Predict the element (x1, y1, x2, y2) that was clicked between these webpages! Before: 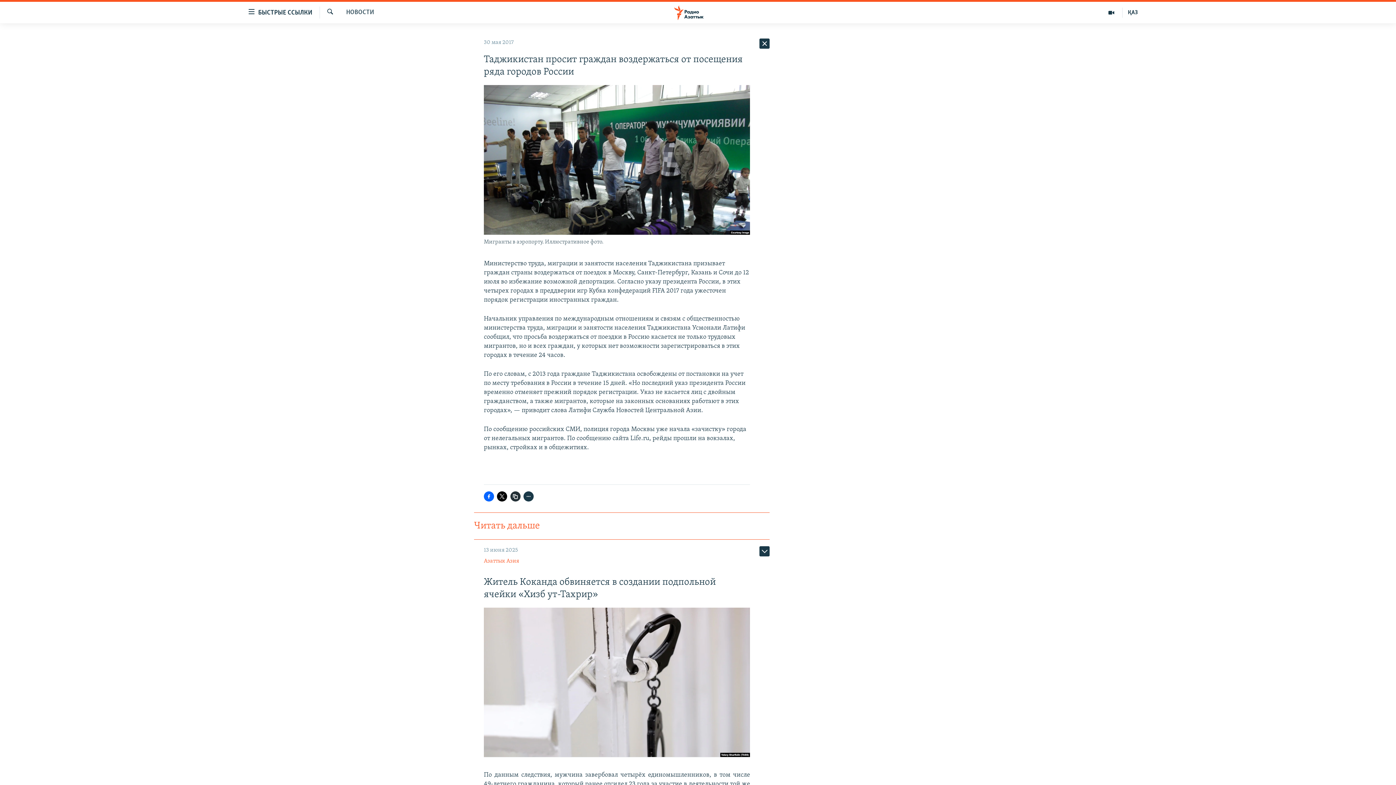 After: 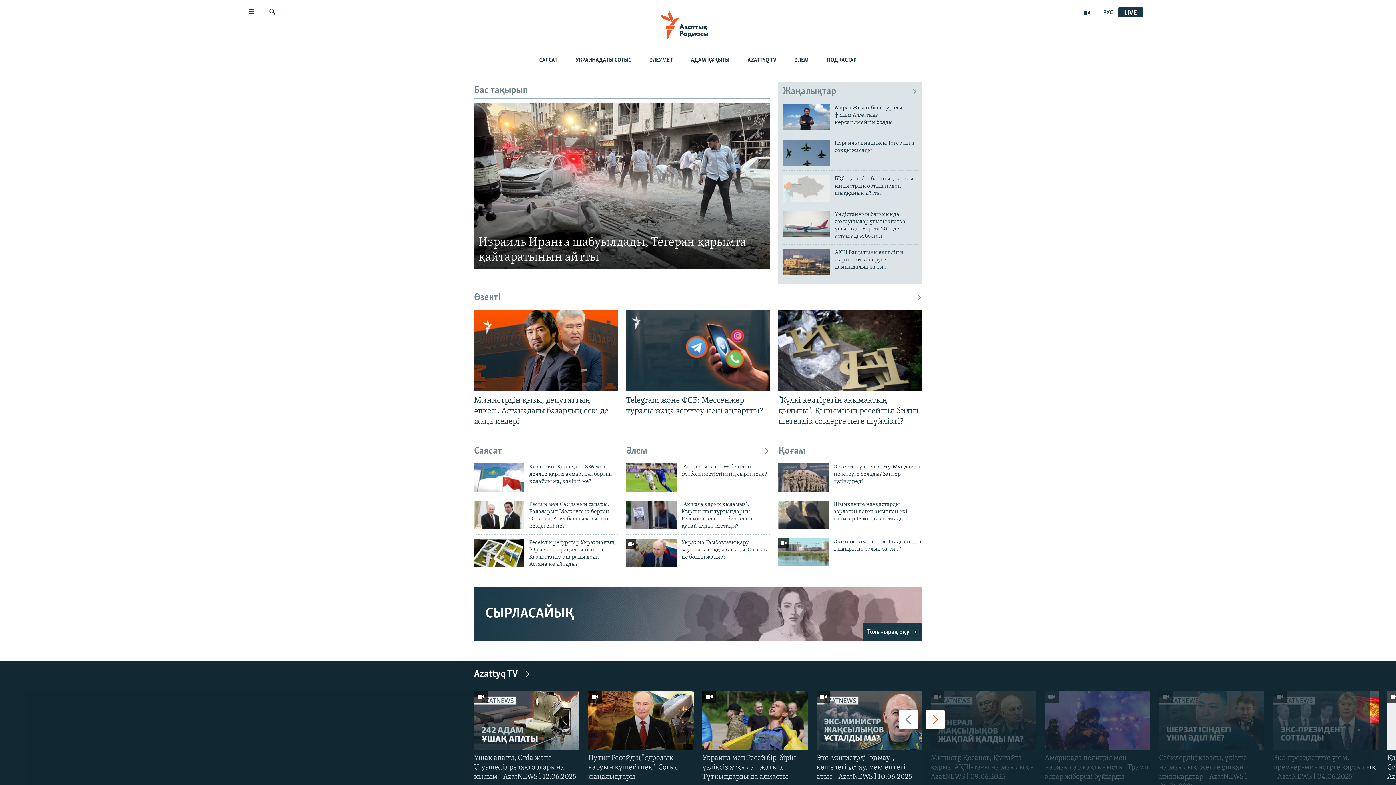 Action: label: ҚАЗ bbox: (1122, 7, 1143, 17)